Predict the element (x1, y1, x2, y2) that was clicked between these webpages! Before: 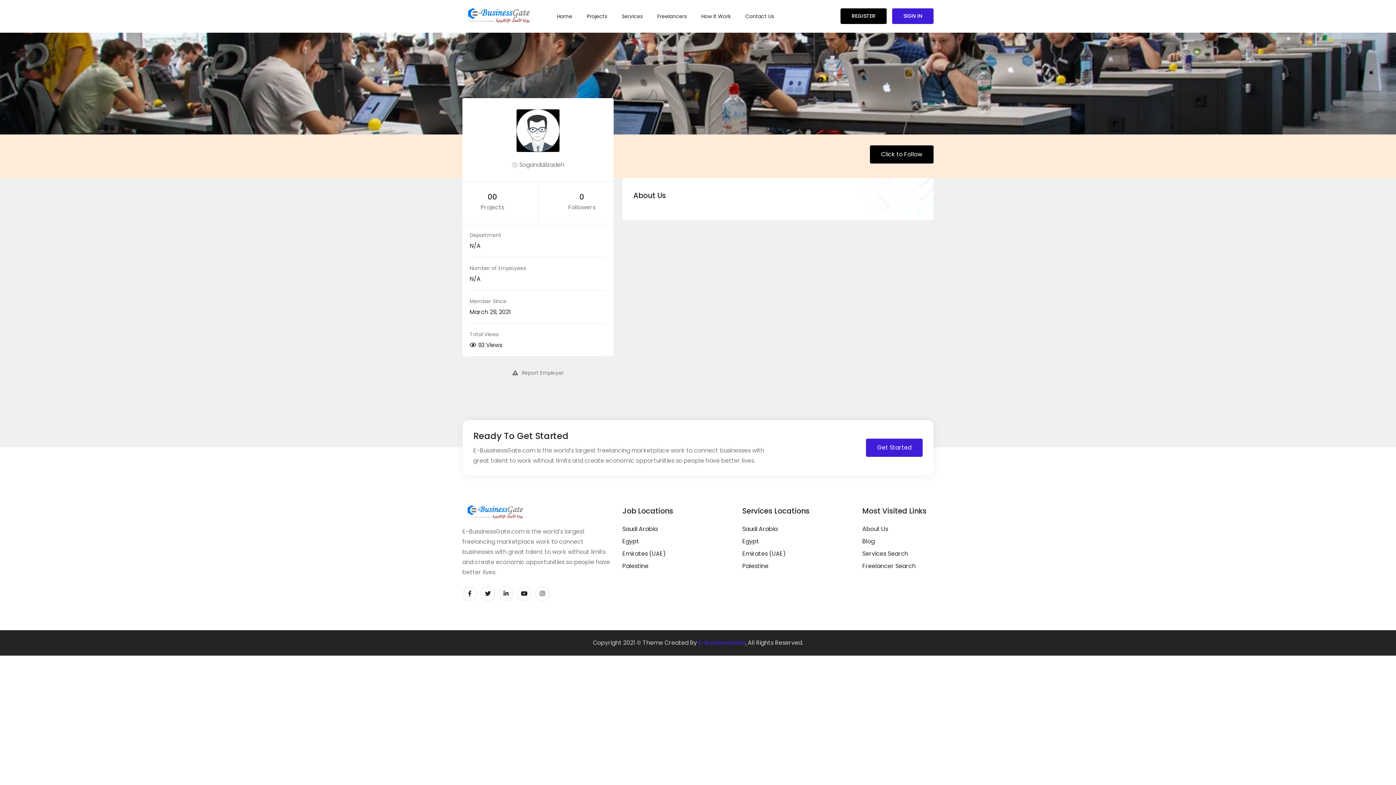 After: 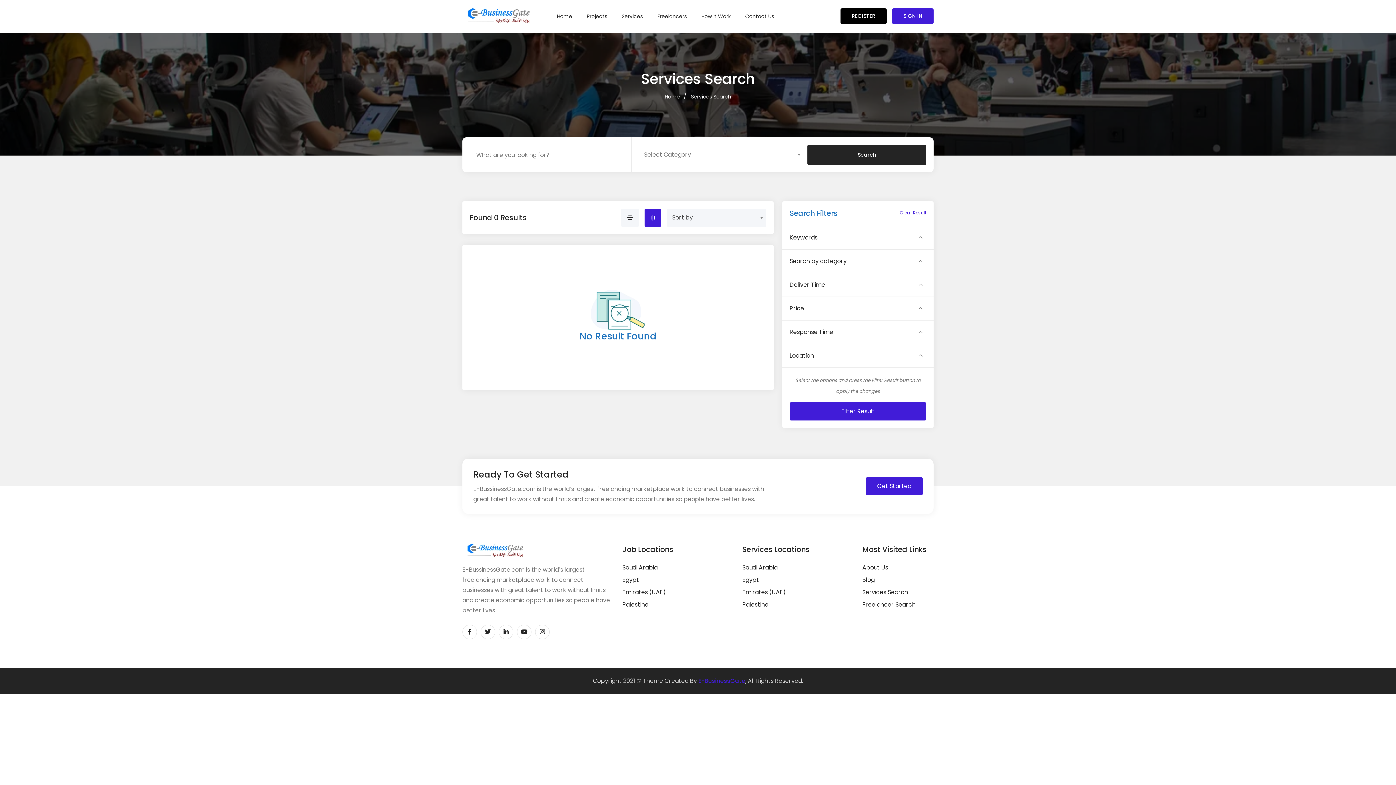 Action: label: Services Search bbox: (862, 549, 908, 558)